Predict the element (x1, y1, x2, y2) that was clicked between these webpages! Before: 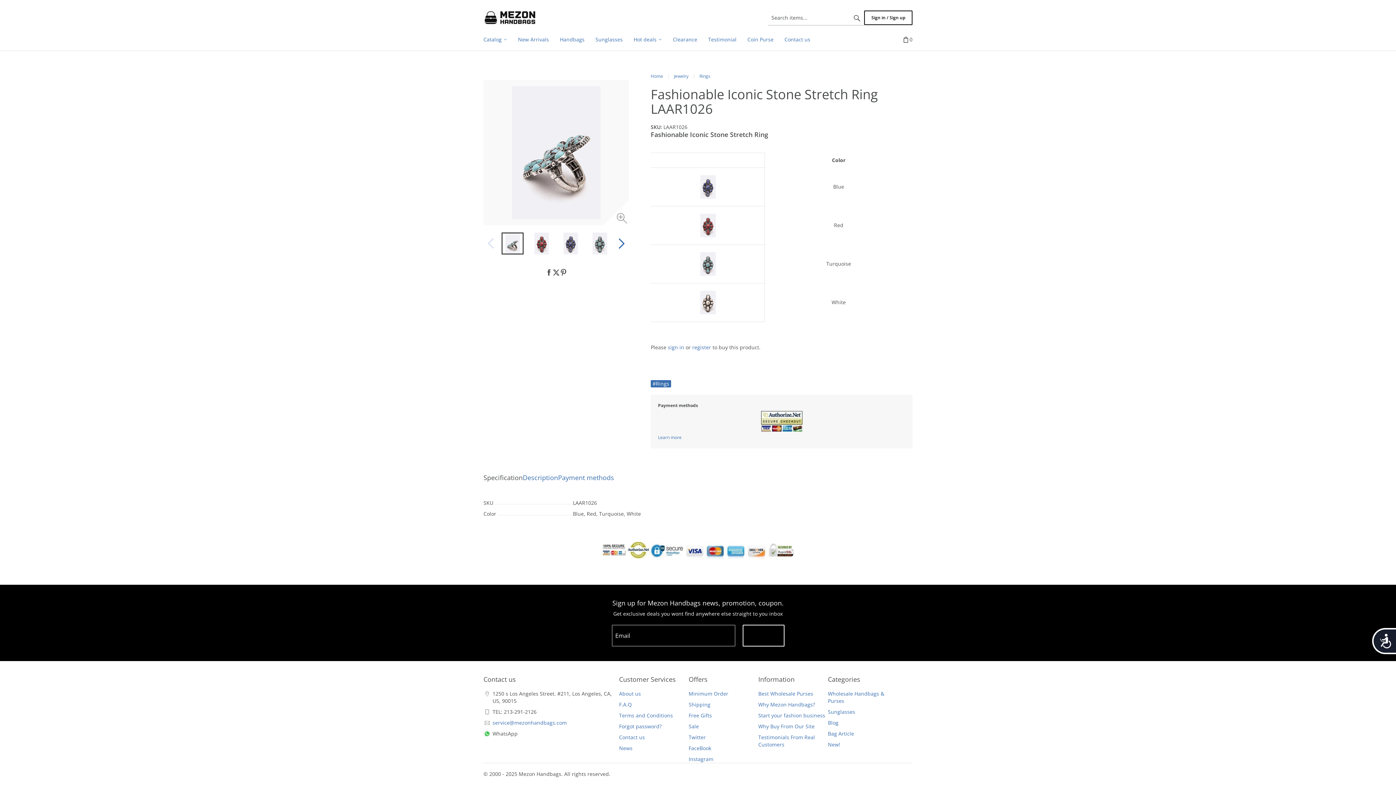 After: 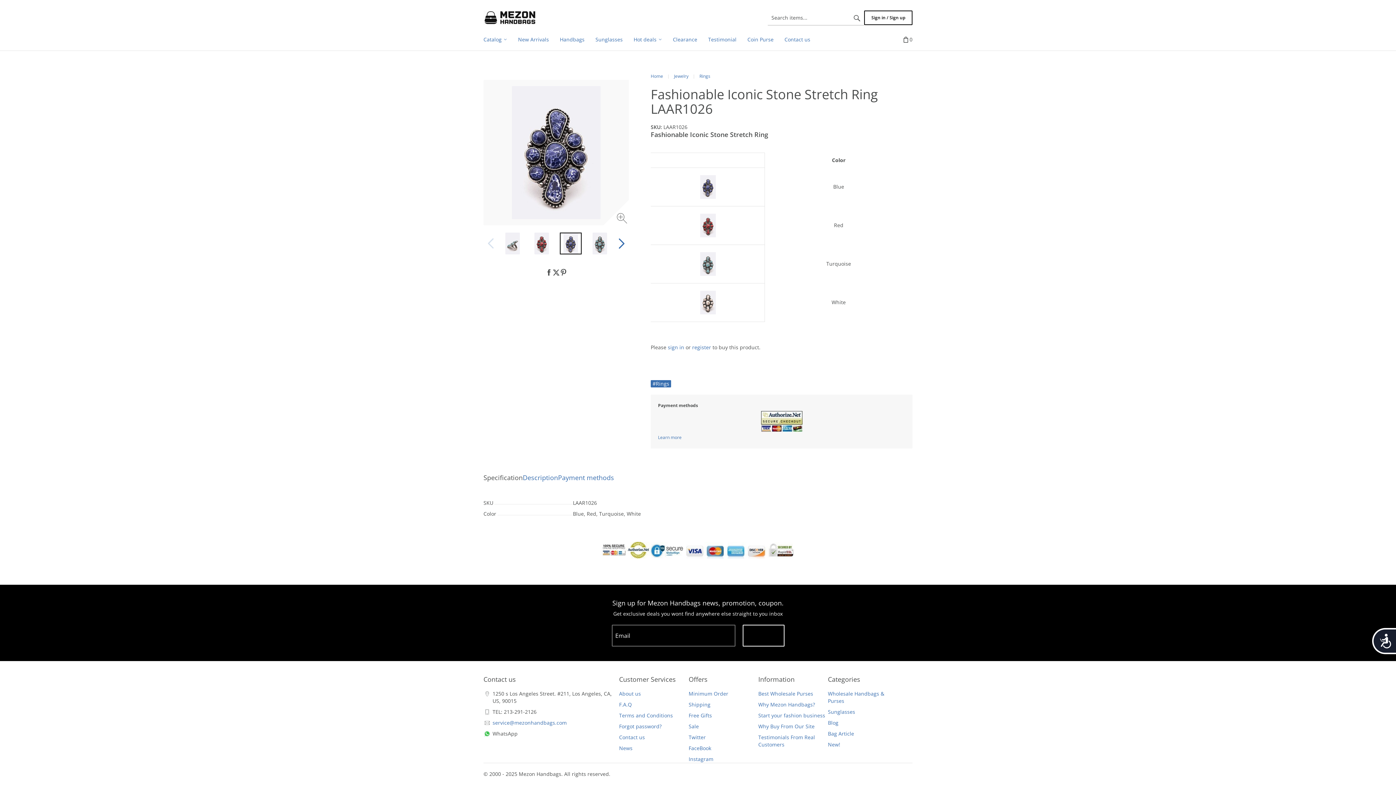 Action: bbox: (560, 232, 581, 254)